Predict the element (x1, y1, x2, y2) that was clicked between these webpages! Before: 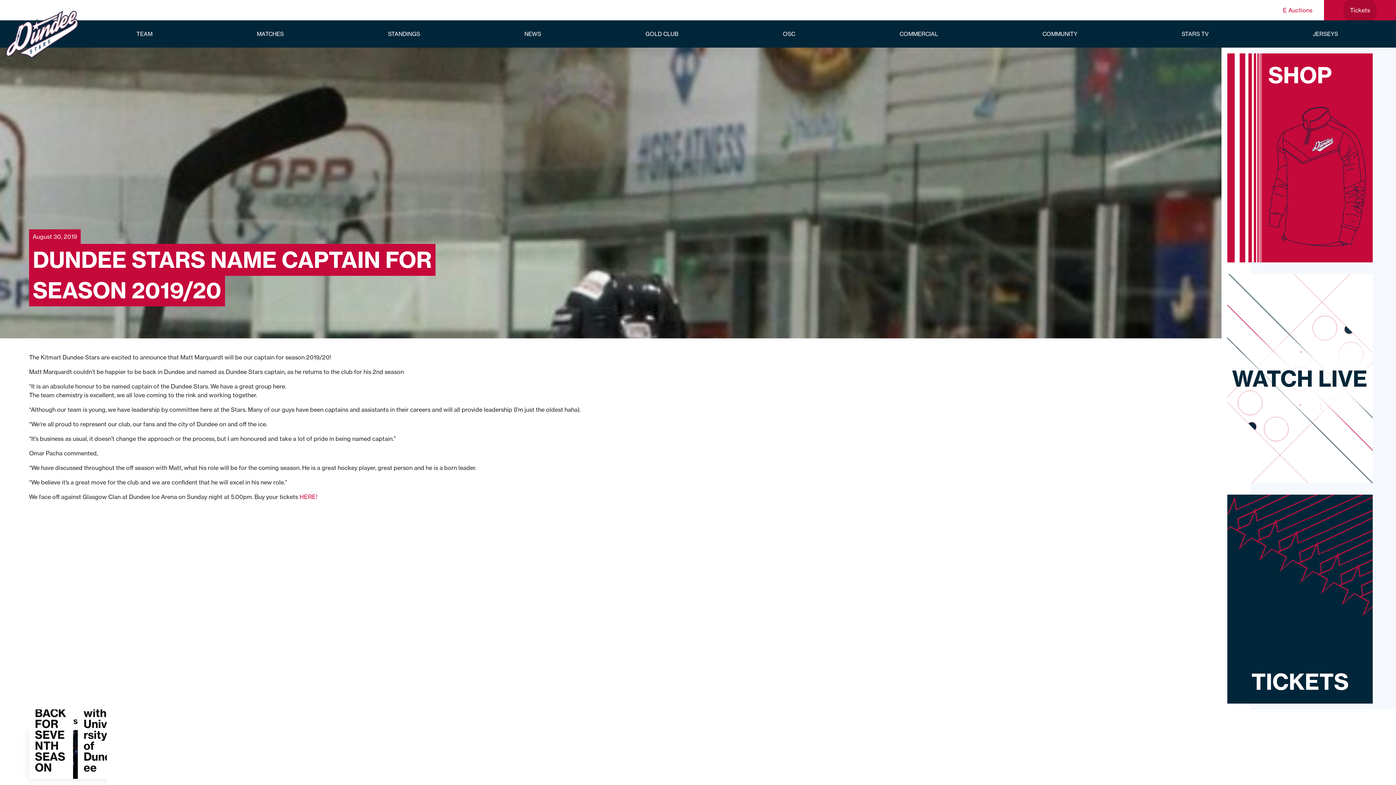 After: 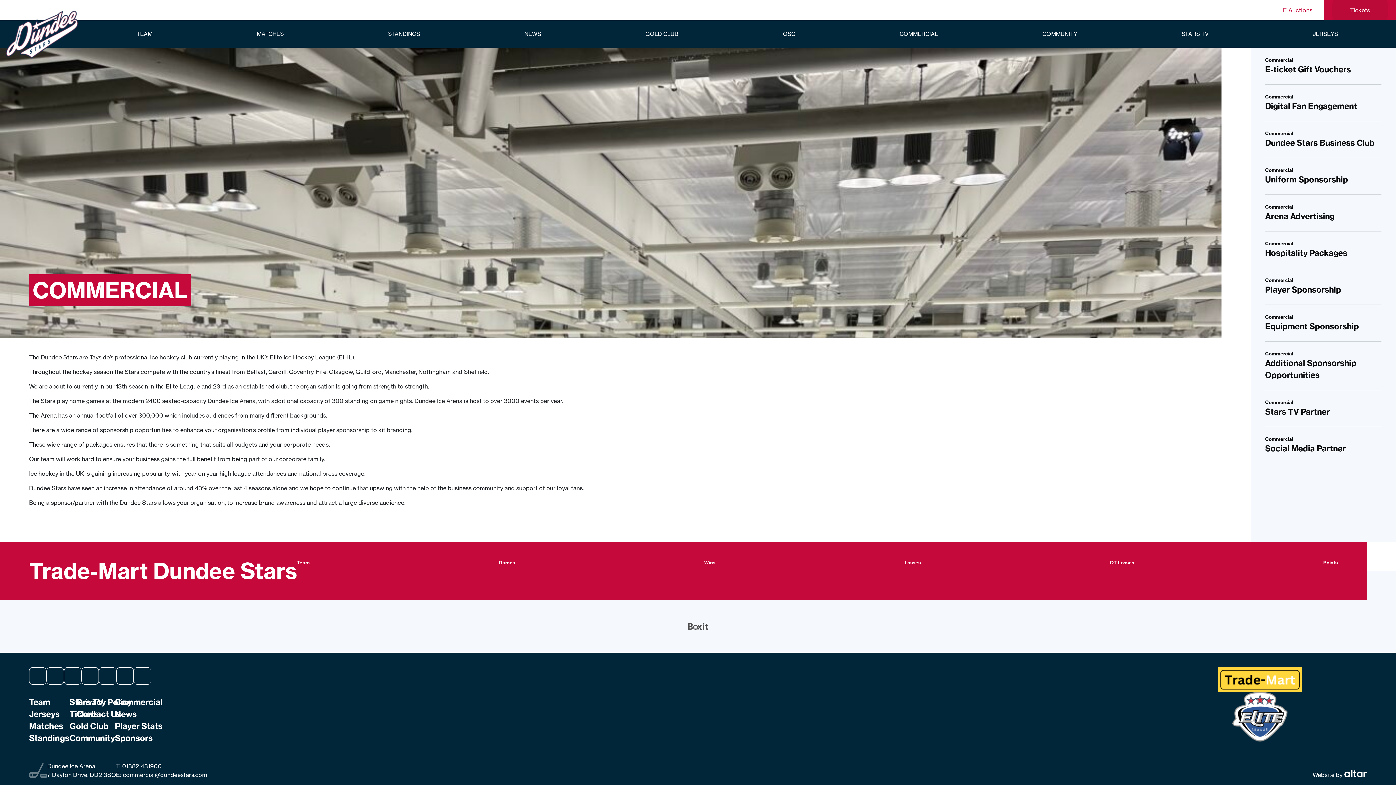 Action: bbox: (896, 27, 941, 40) label: COMMERCIAL